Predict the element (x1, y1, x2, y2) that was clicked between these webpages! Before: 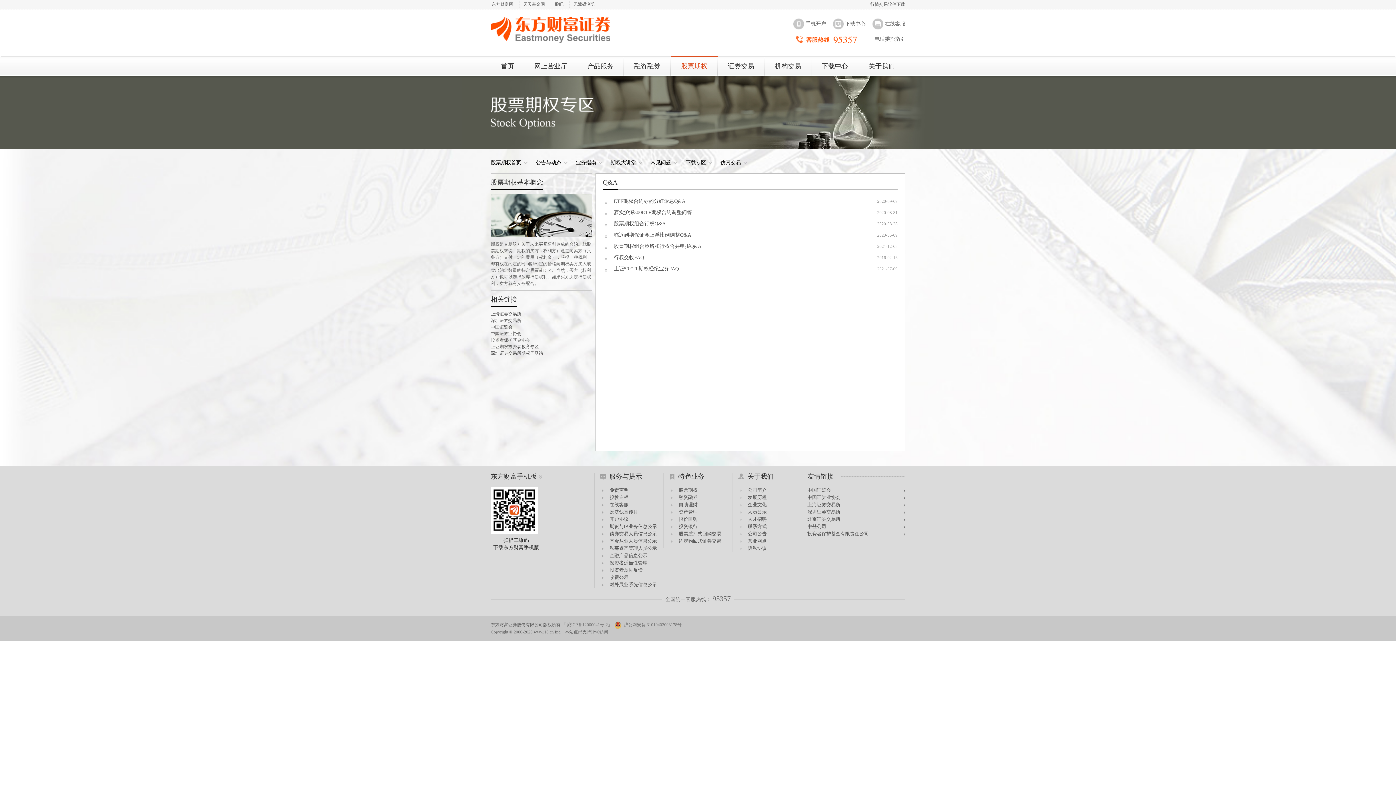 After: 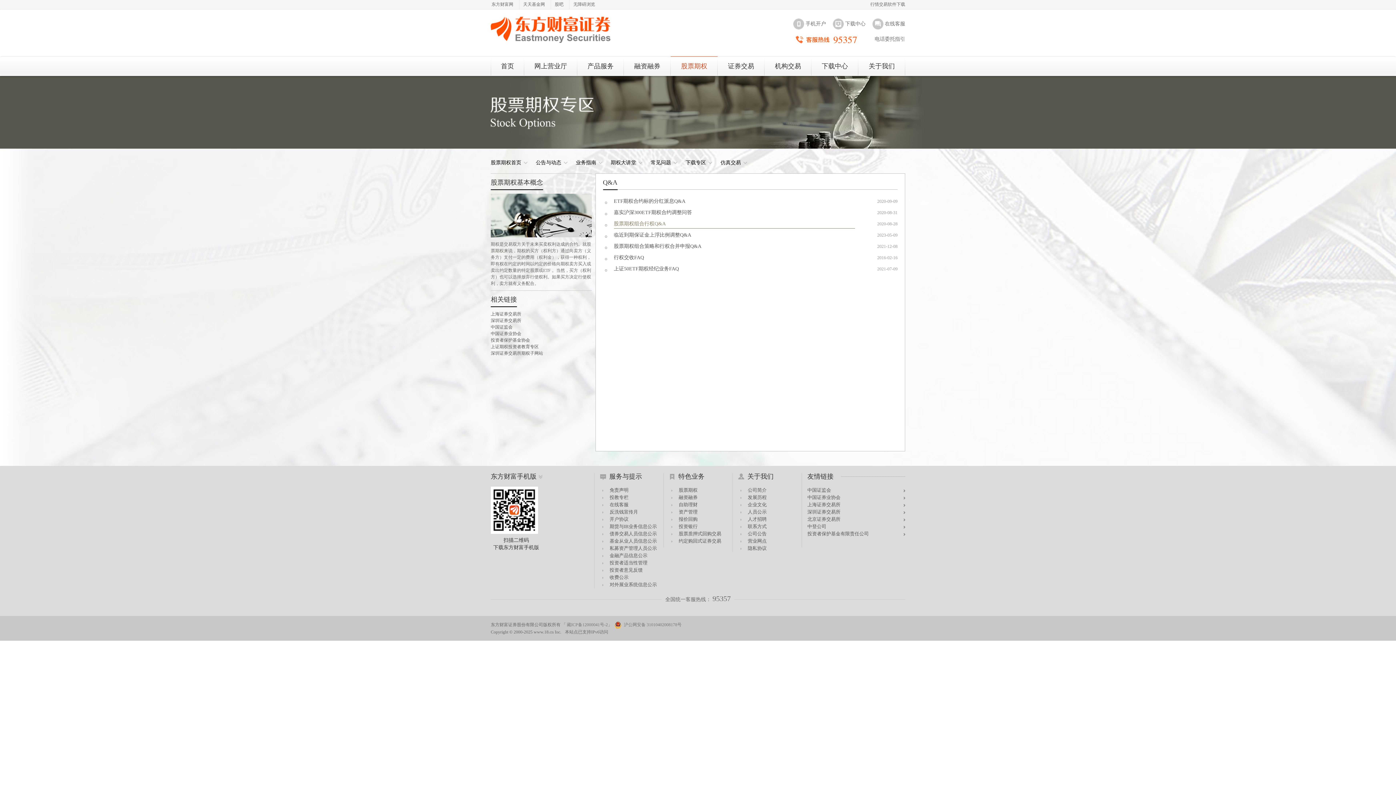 Action: bbox: (614, 219, 855, 228) label: 股票期权组合行权Q&A